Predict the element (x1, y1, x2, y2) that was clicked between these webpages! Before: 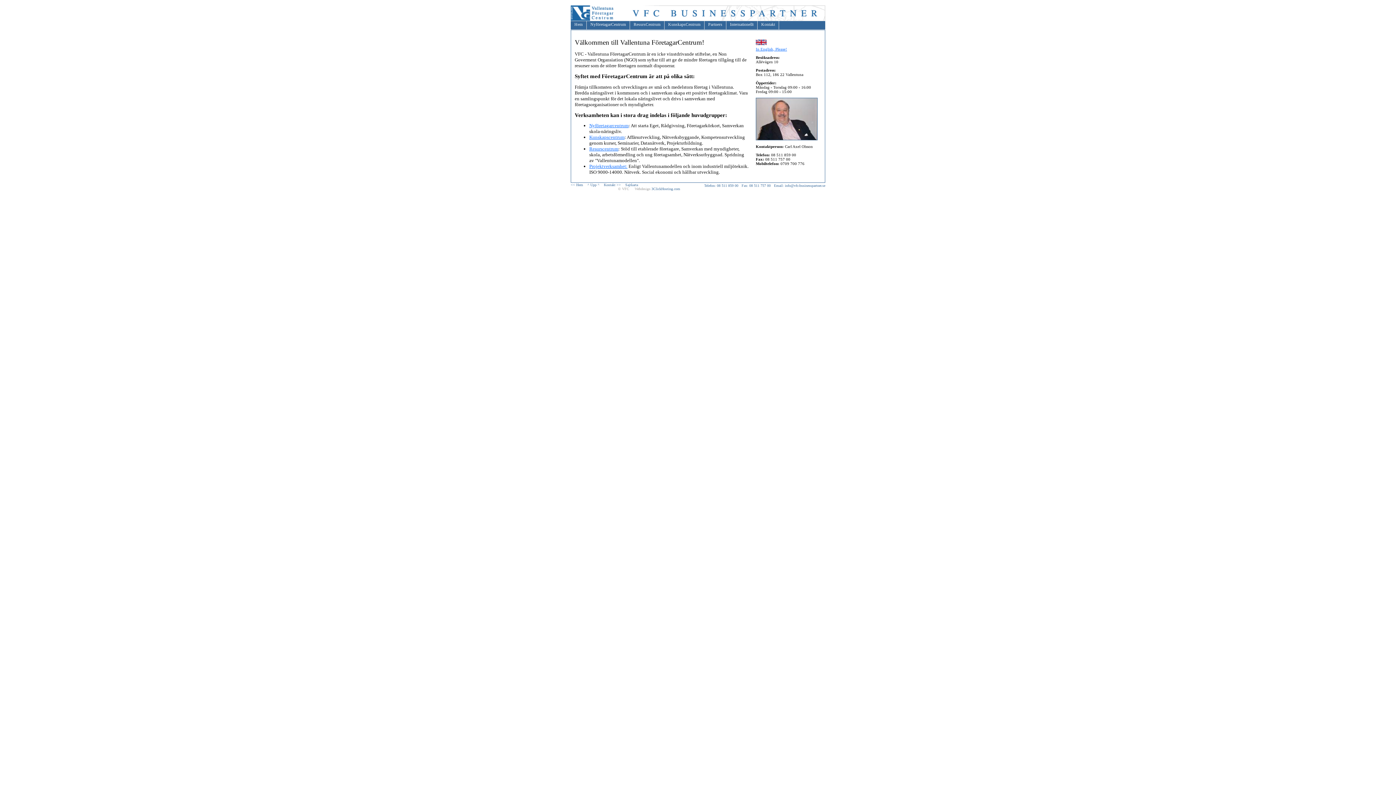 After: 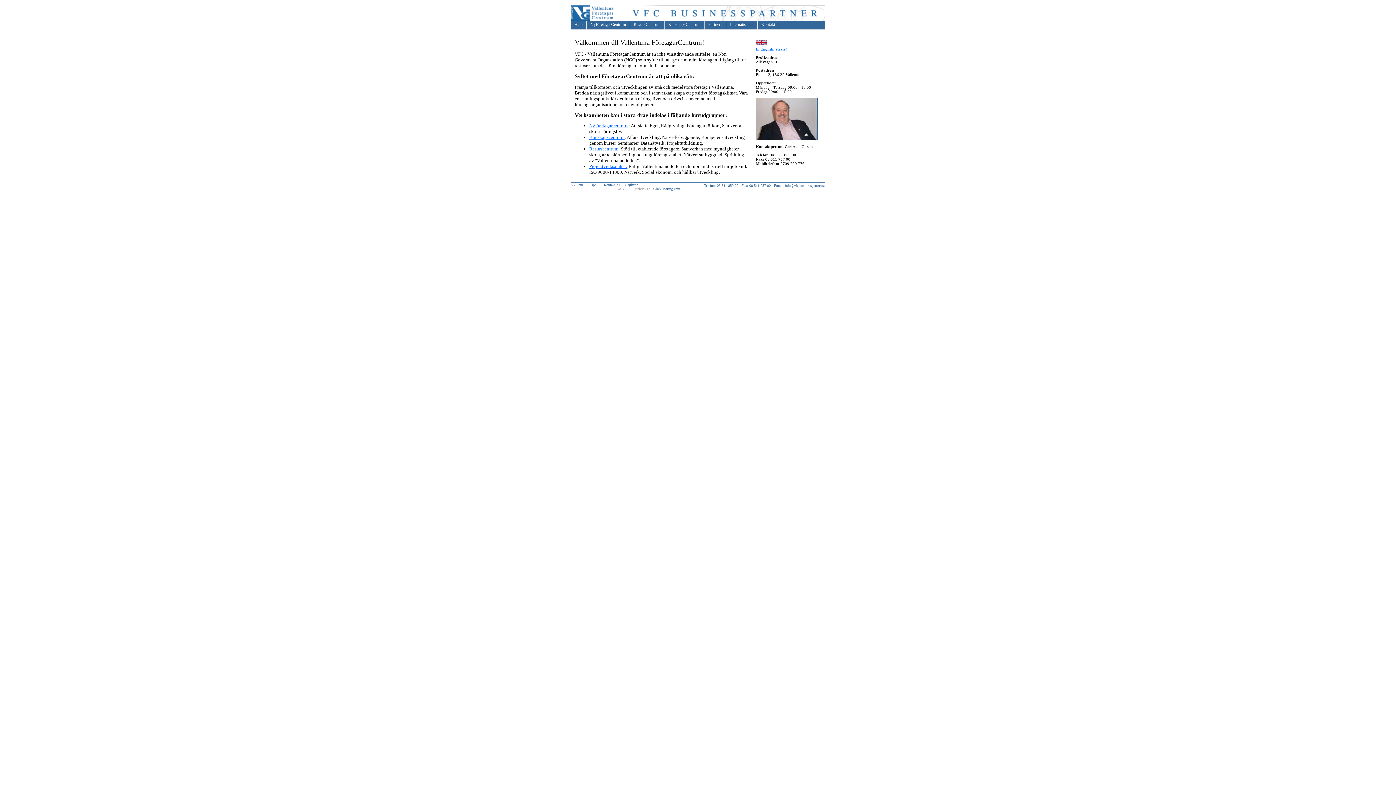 Action: label: Hem bbox: (570, 21, 586, 28)